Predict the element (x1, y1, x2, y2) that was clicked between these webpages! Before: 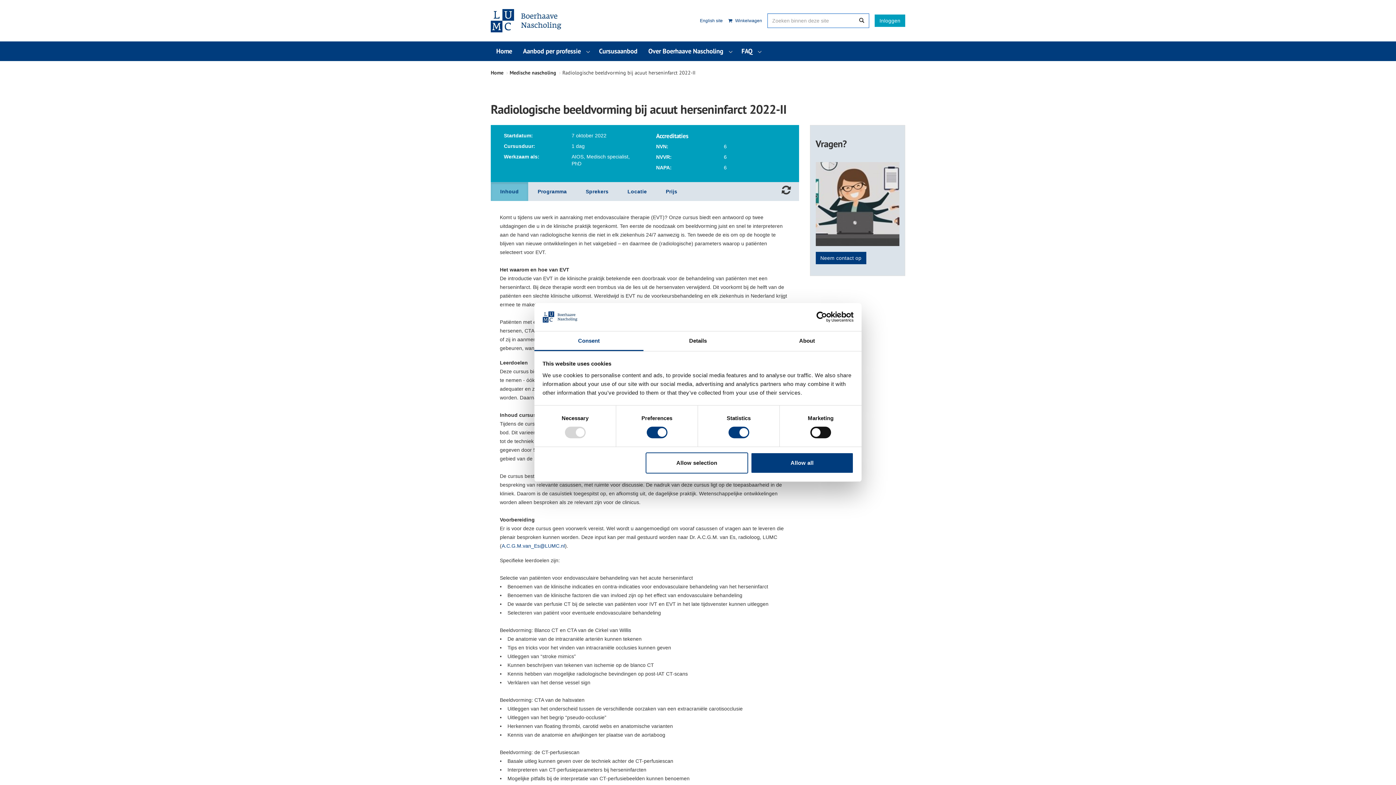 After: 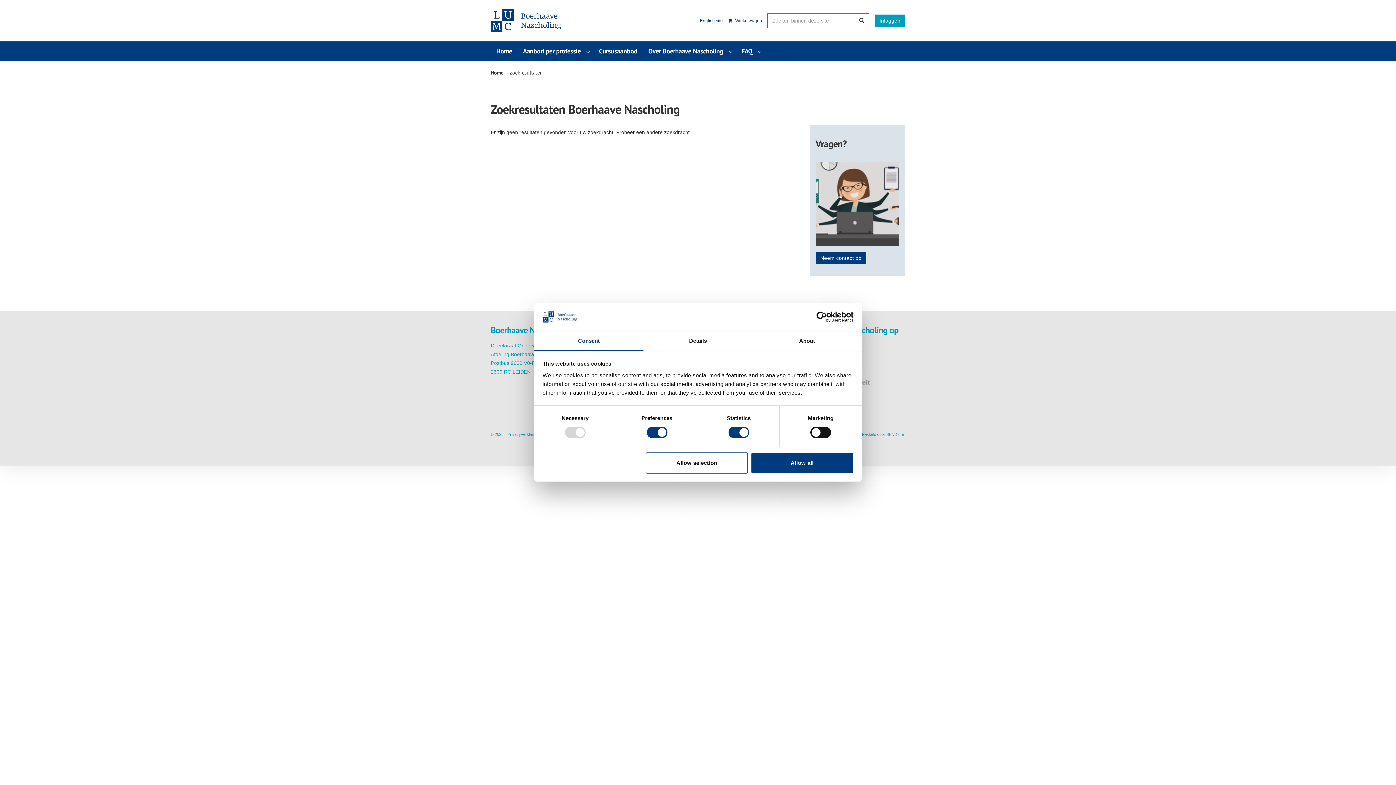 Action: bbox: (854, 13, 869, 27)